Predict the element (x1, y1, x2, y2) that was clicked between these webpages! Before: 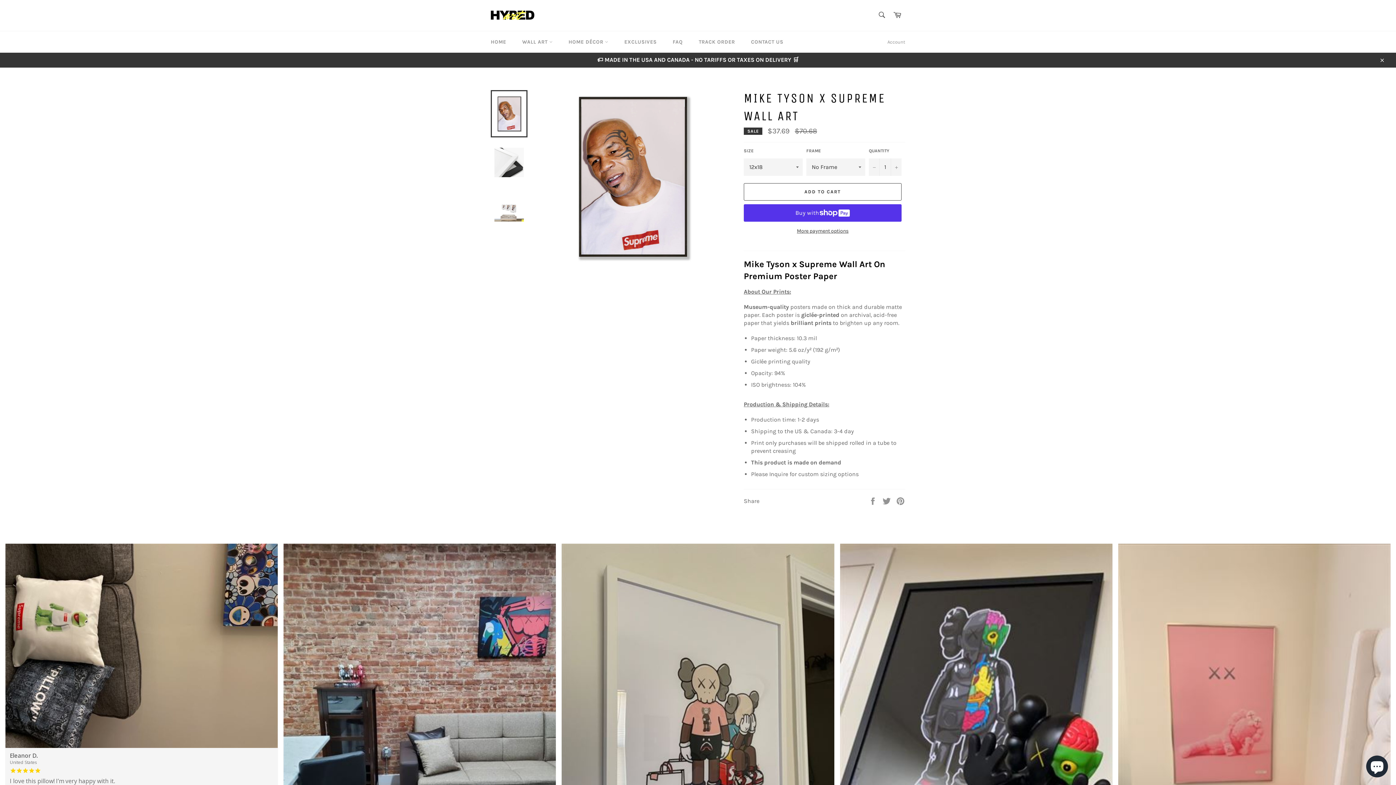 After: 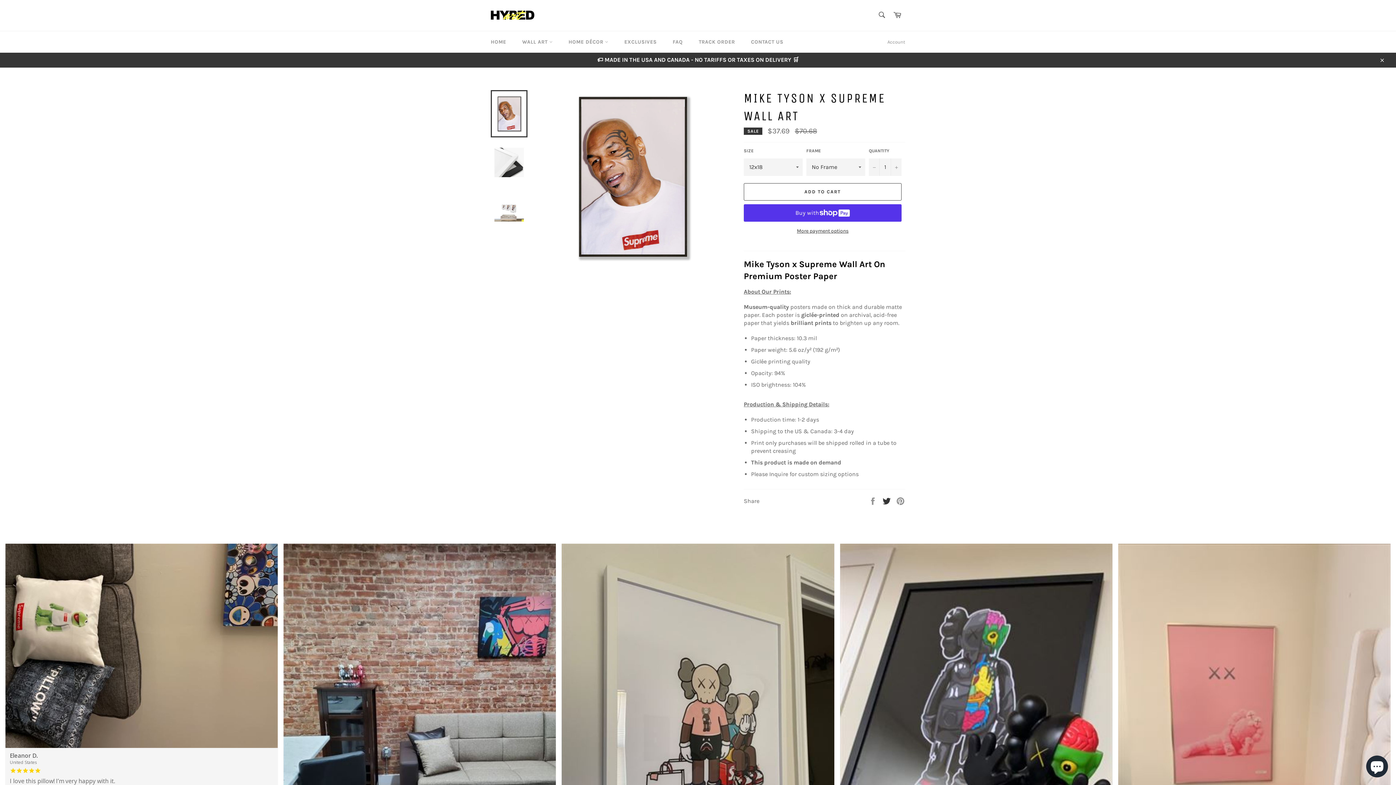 Action: label:  
Tweet on Twitter bbox: (882, 497, 892, 504)